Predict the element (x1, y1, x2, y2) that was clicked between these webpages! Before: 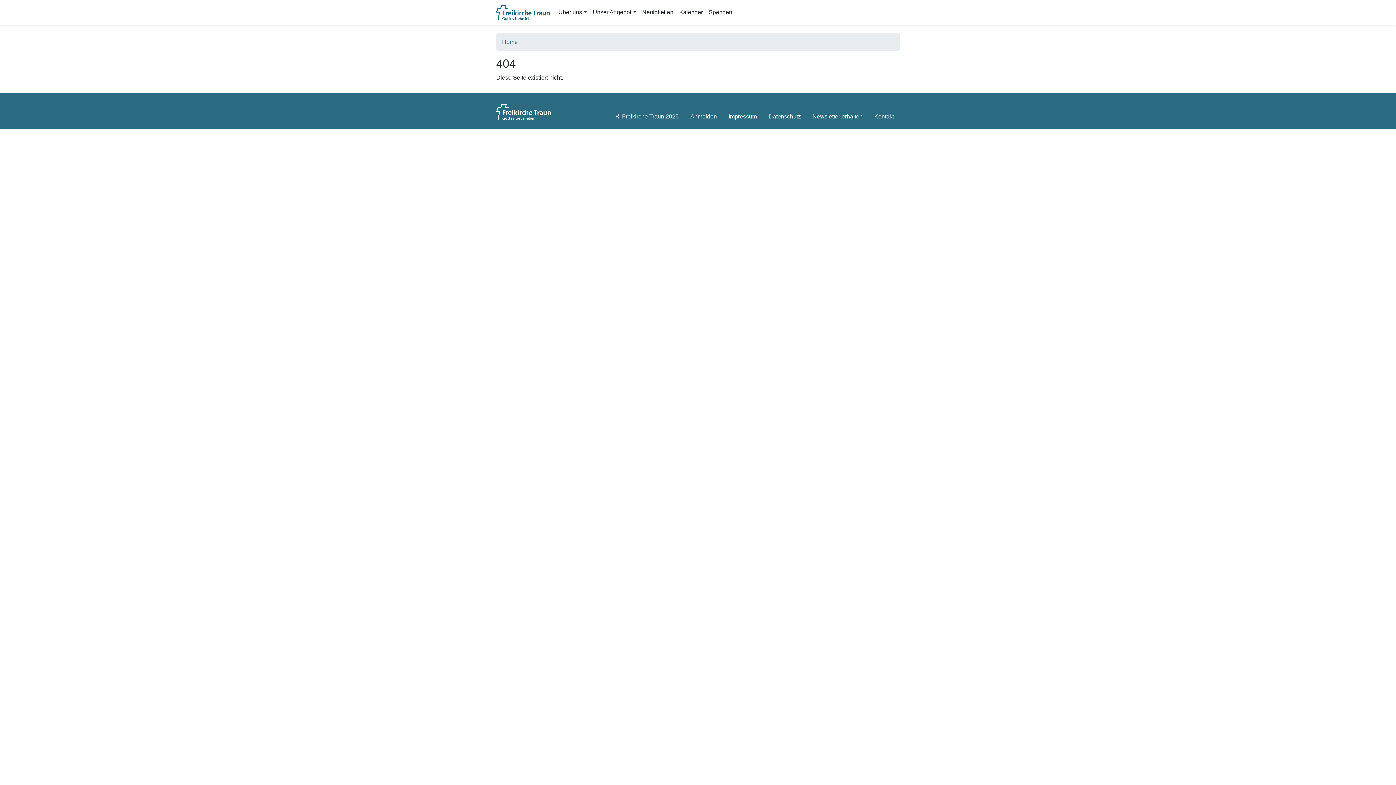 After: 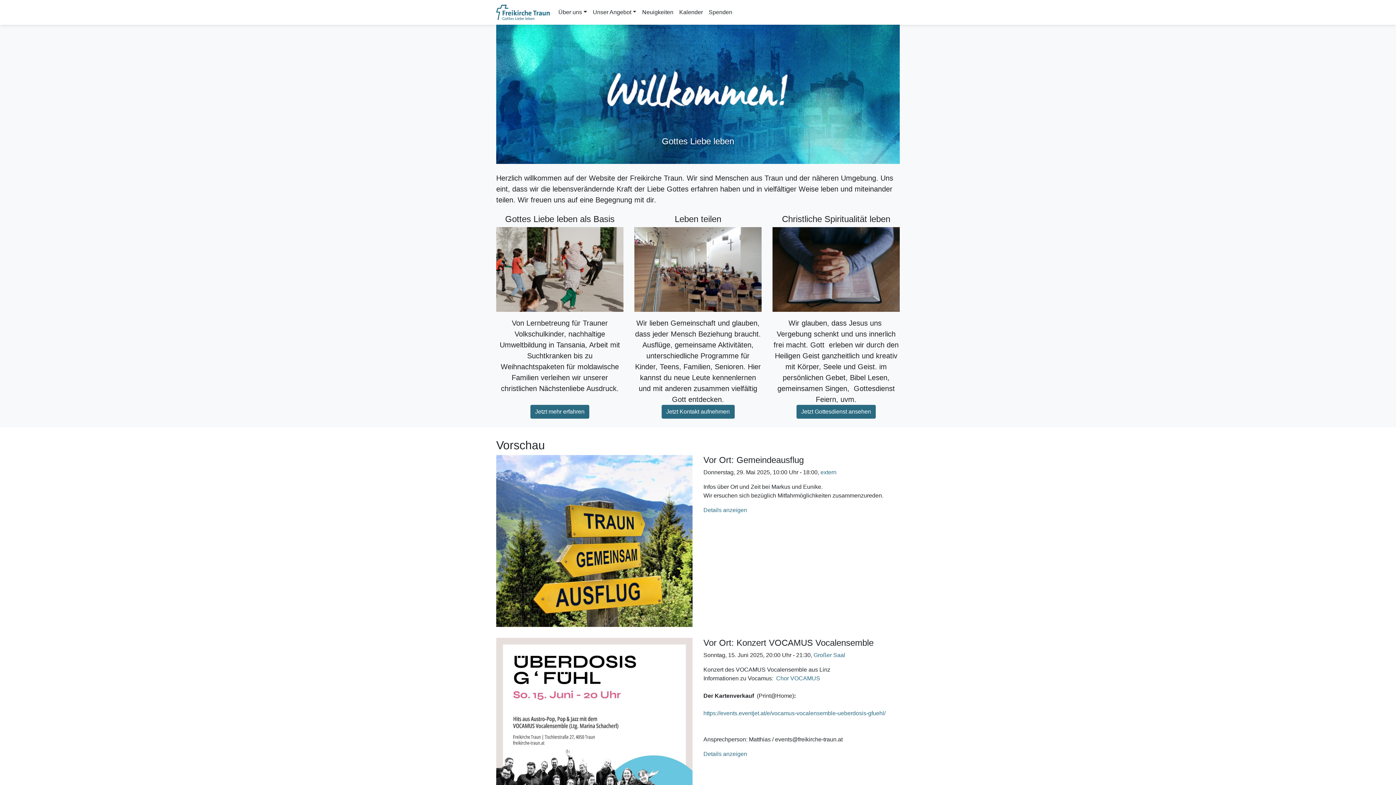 Action: label: Home bbox: (502, 38, 517, 45)